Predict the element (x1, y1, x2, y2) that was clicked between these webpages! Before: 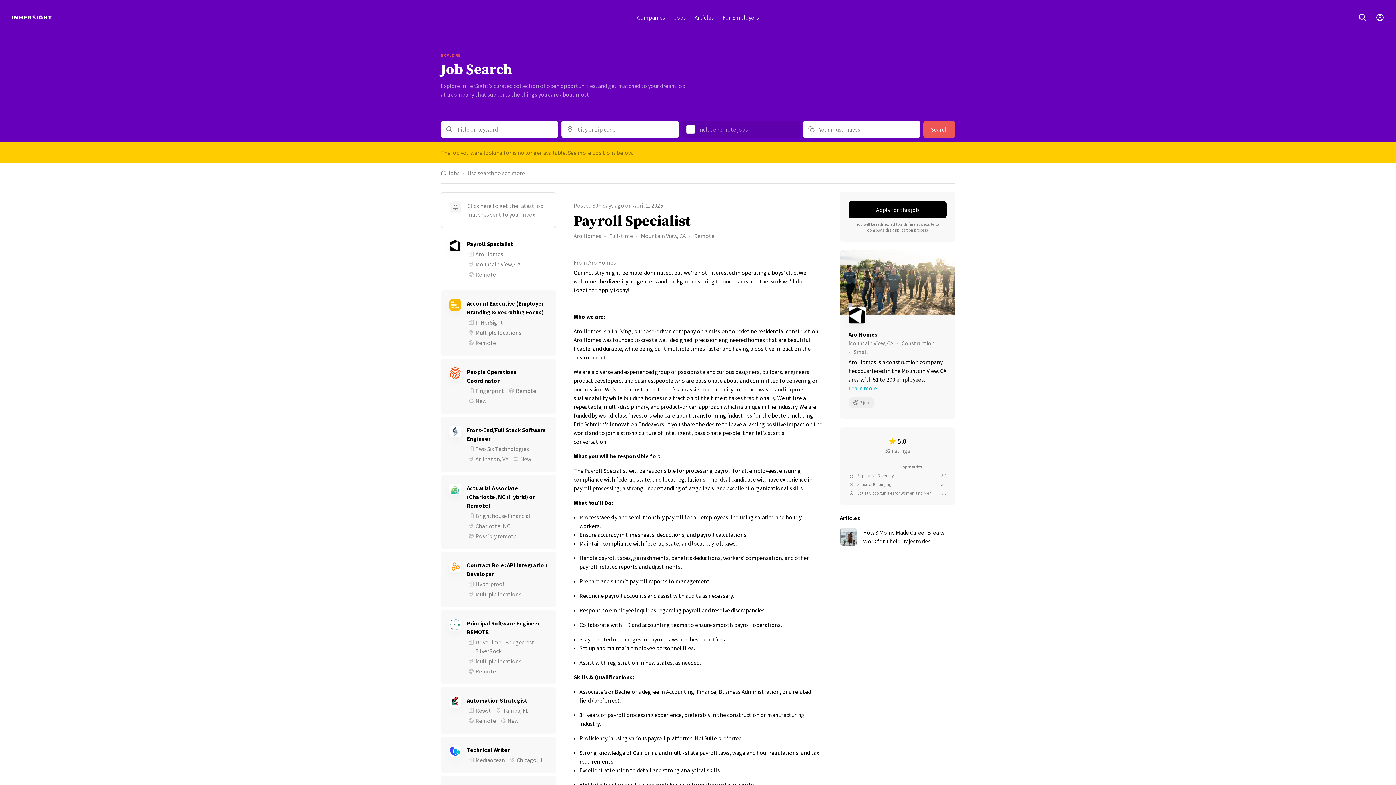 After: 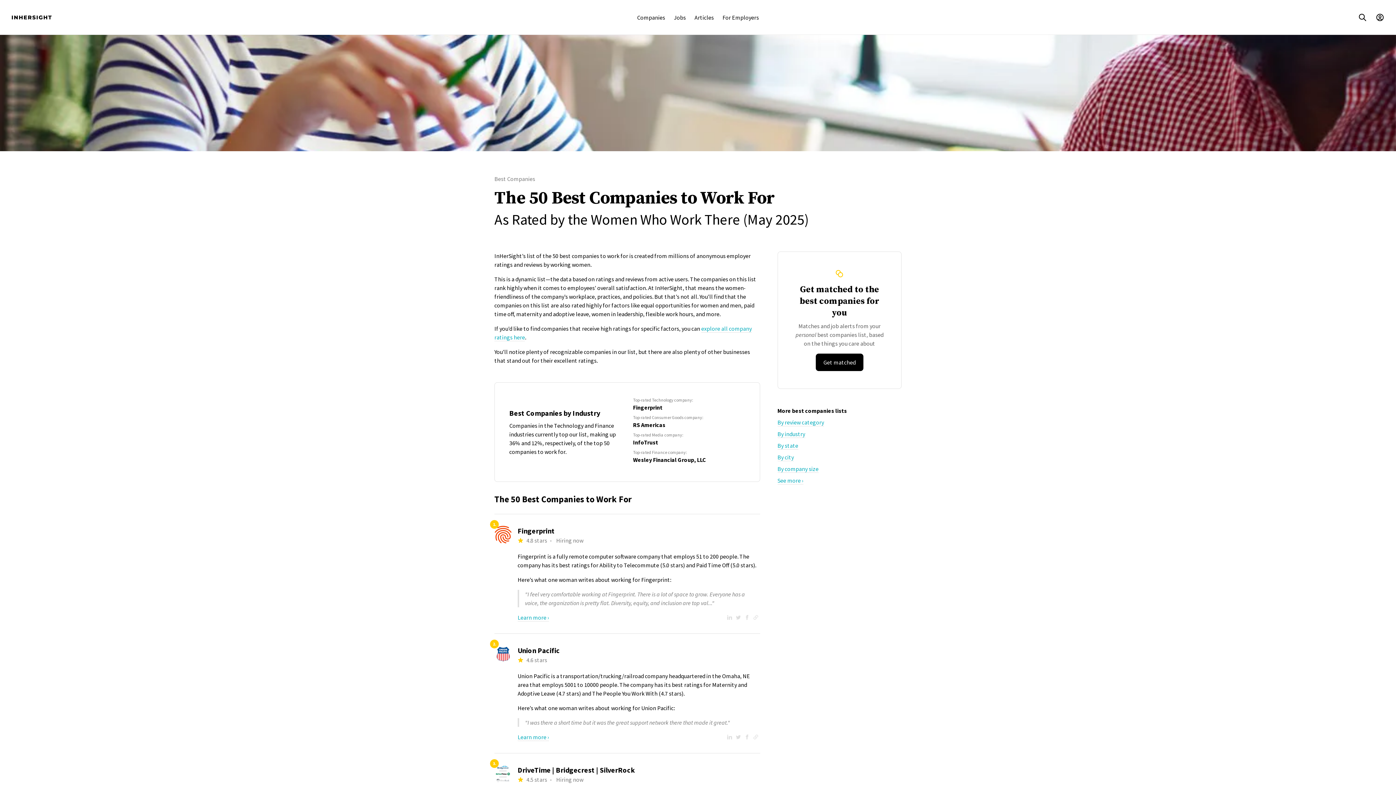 Action: bbox: (632, 8, 669, 26) label: Companies